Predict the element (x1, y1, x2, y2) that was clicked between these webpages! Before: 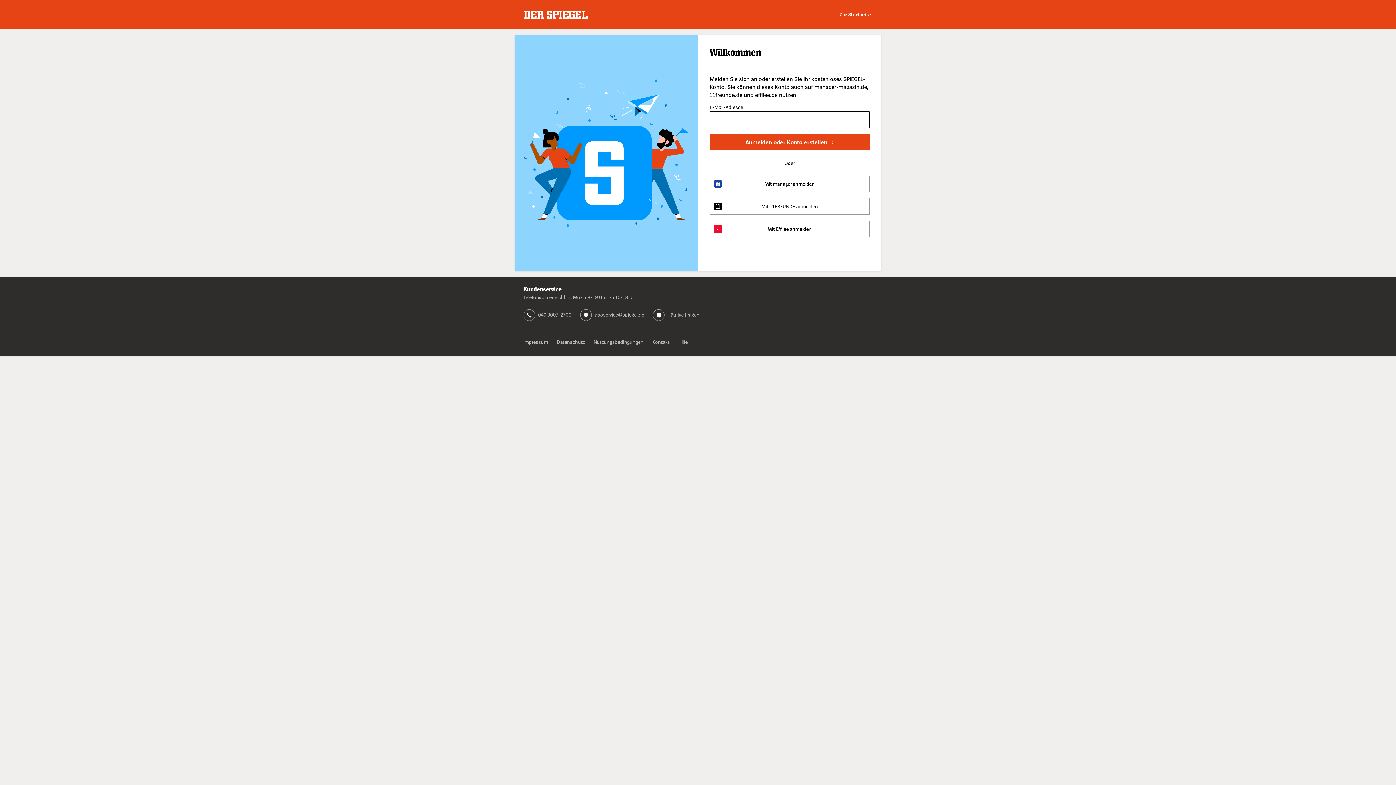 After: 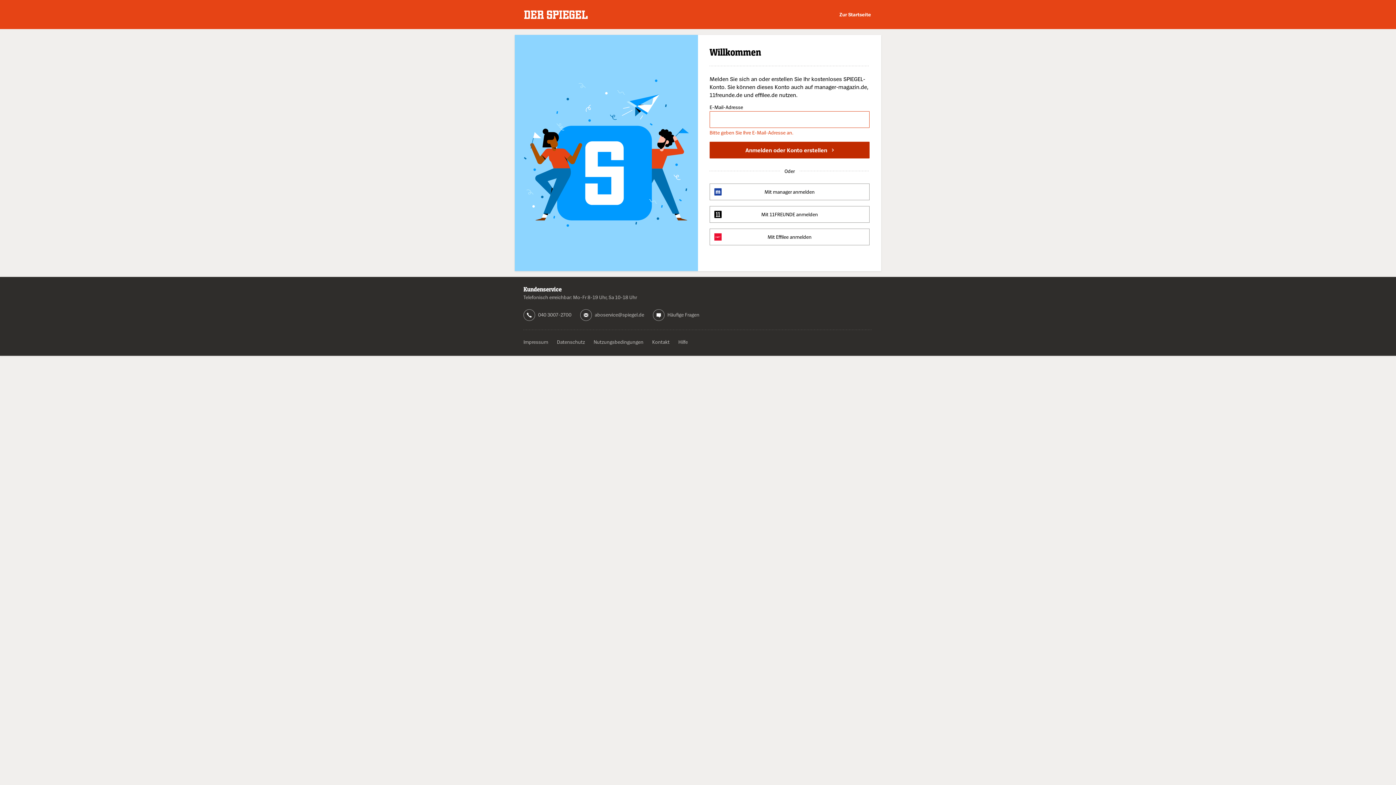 Action: bbox: (709, 133, 869, 150) label: Anmelden oder Konto erstellen